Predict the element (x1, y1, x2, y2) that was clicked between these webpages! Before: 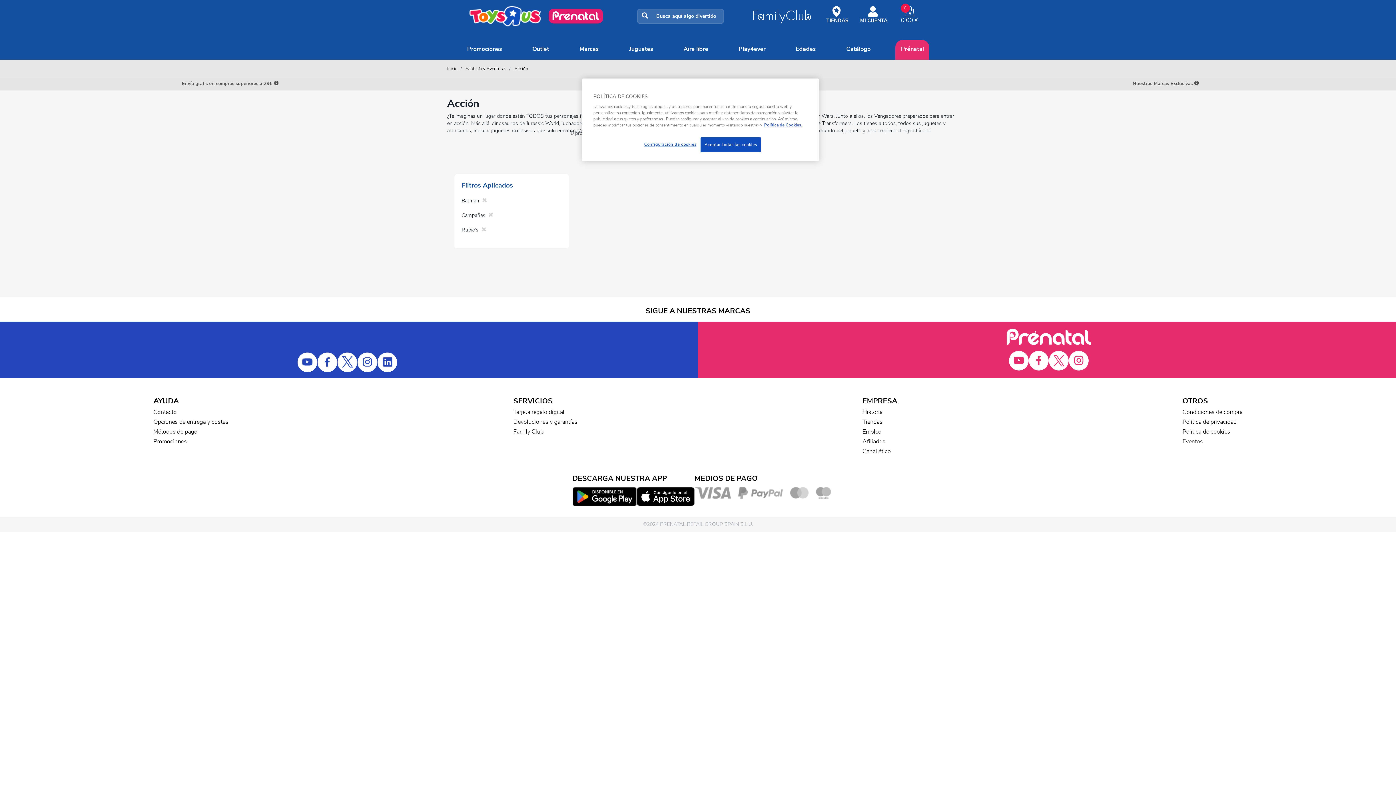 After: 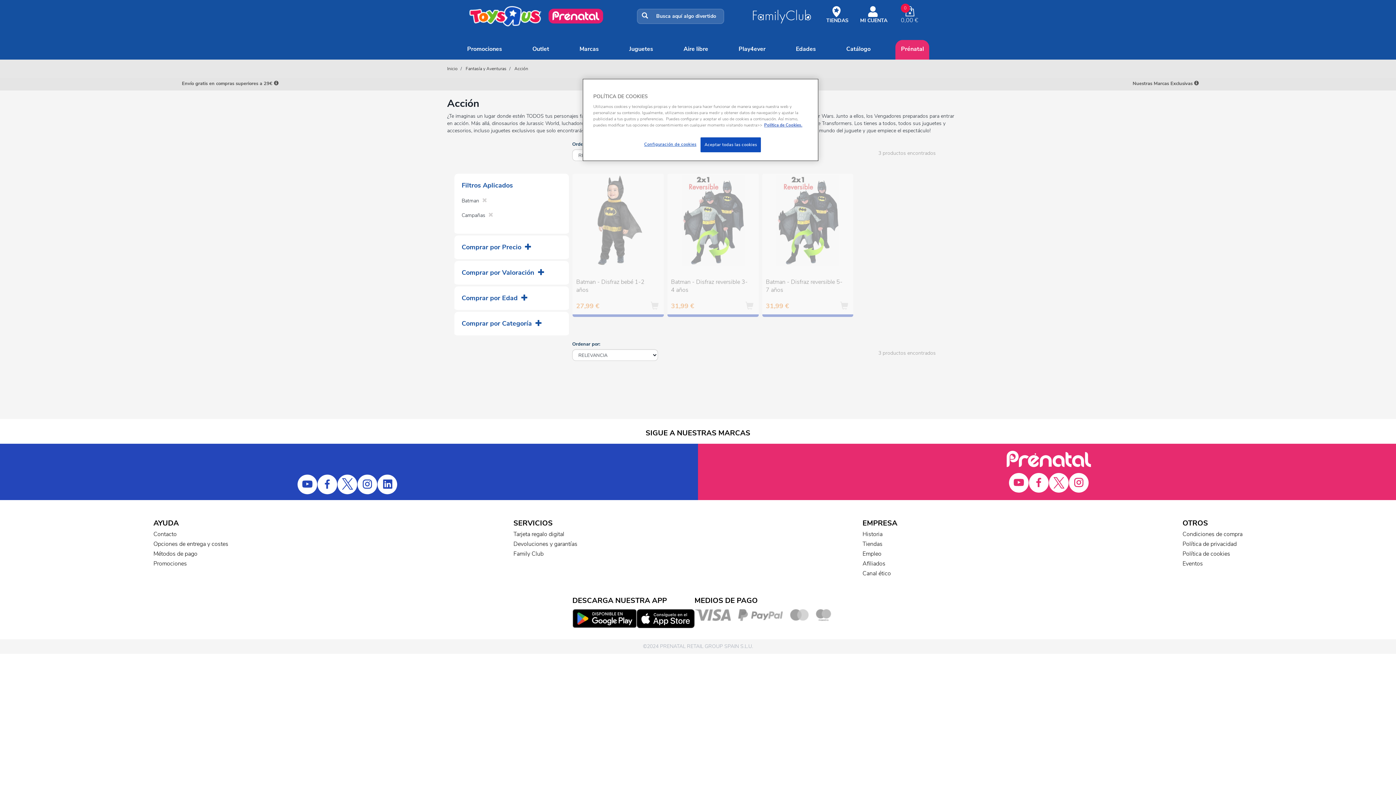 Action: bbox: (481, 226, 486, 233)